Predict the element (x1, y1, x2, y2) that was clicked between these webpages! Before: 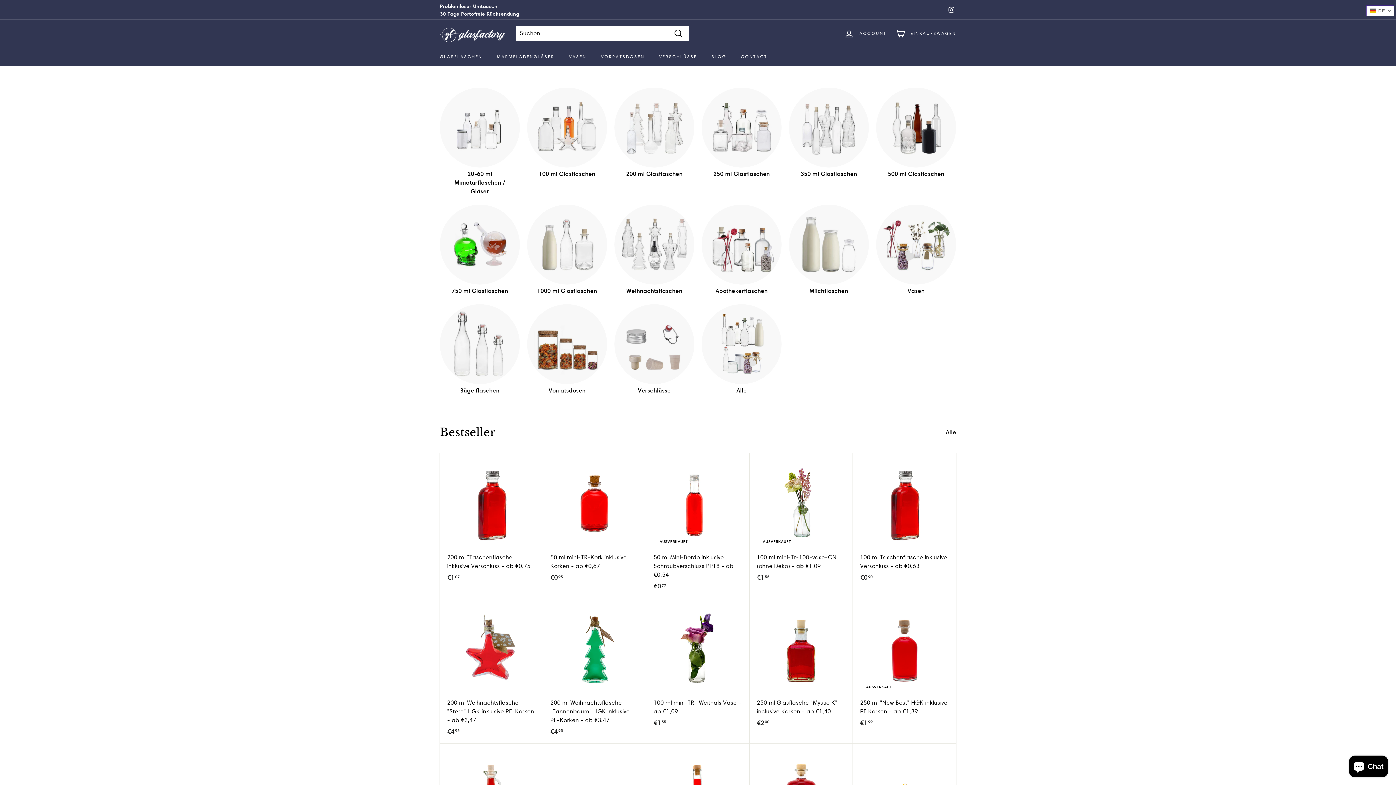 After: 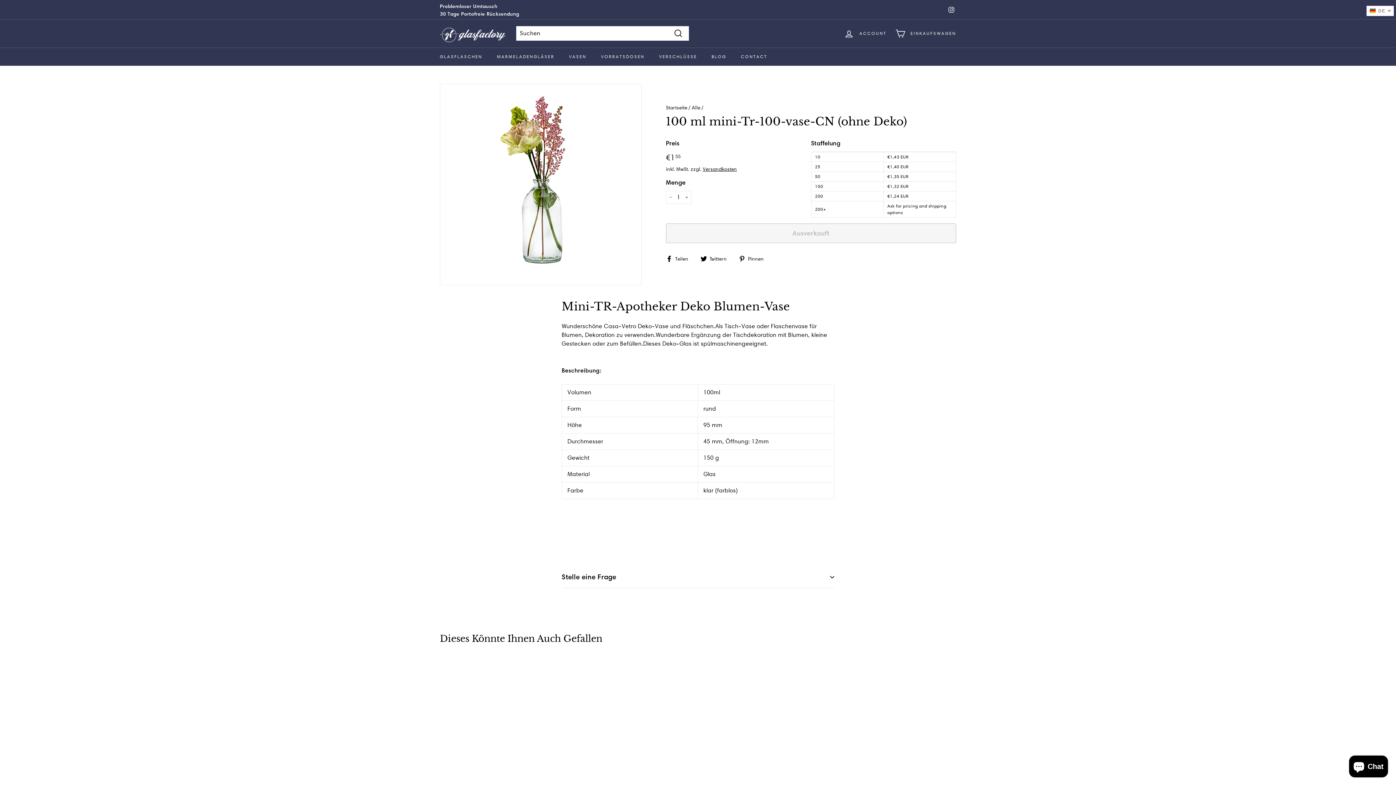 Action: bbox: (749, 453, 853, 589) label: AUSVERKAUFT
100 ml mini-Tr-100-vase-CN (ohne Deko) - ab €1,09
€155
€1,55